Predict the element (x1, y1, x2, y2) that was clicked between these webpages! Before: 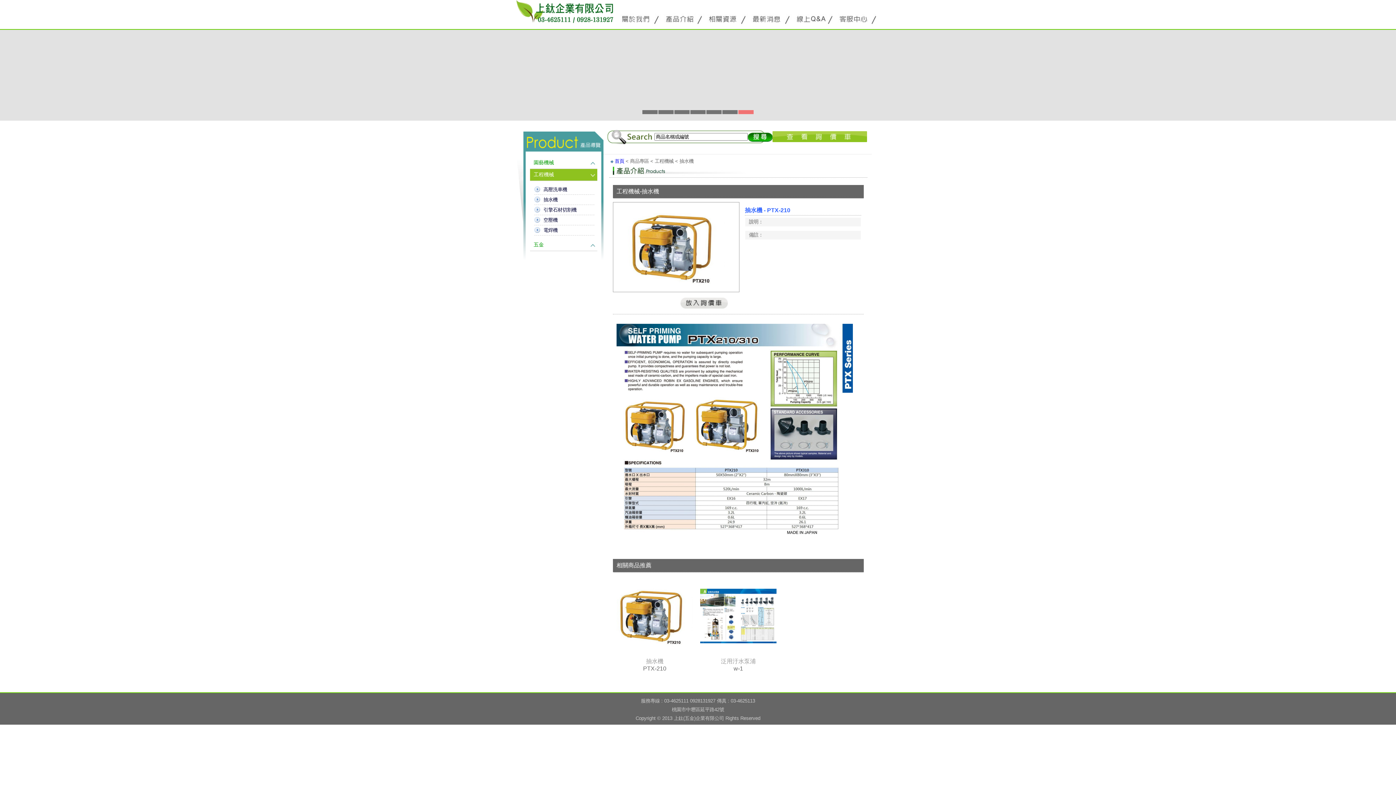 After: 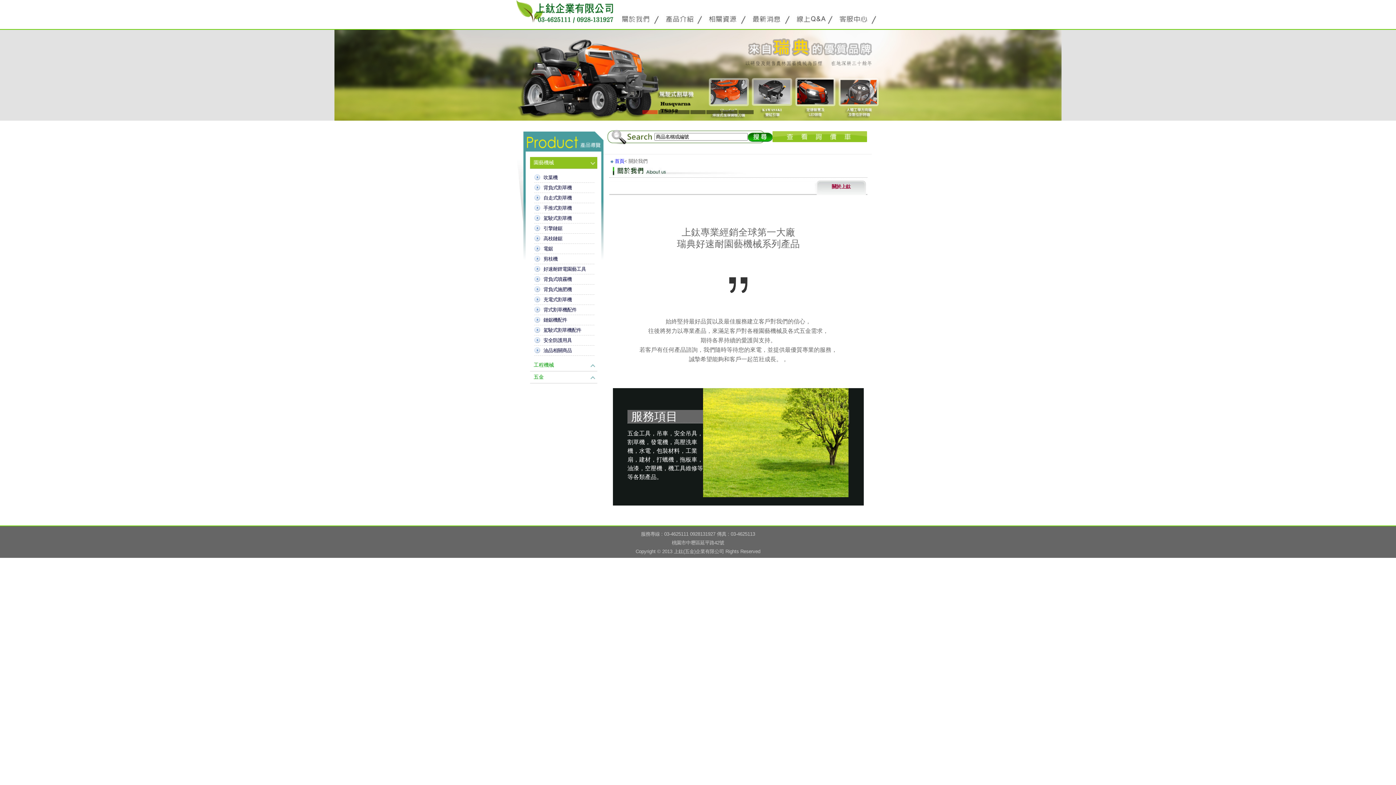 Action: bbox: (614, 10, 658, 26) label: 關於公源